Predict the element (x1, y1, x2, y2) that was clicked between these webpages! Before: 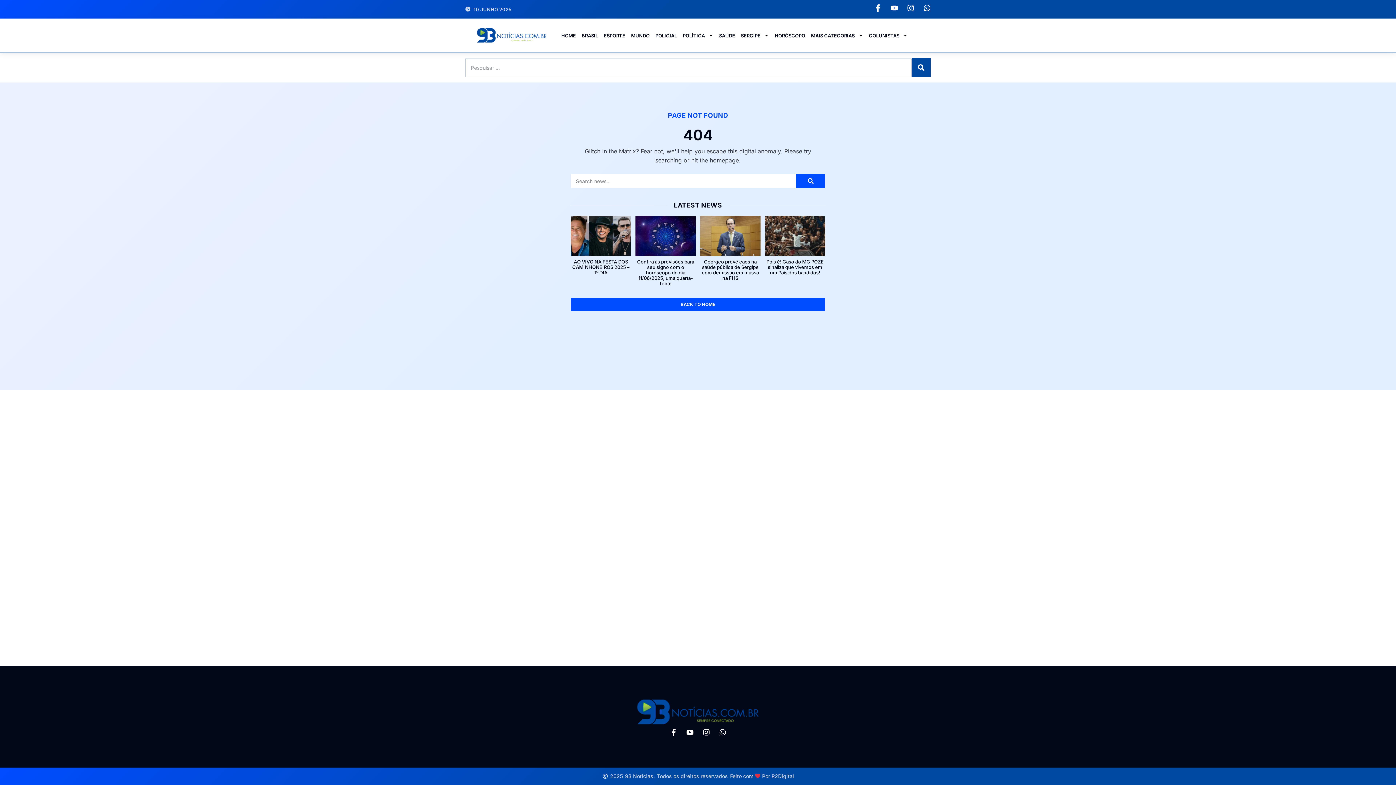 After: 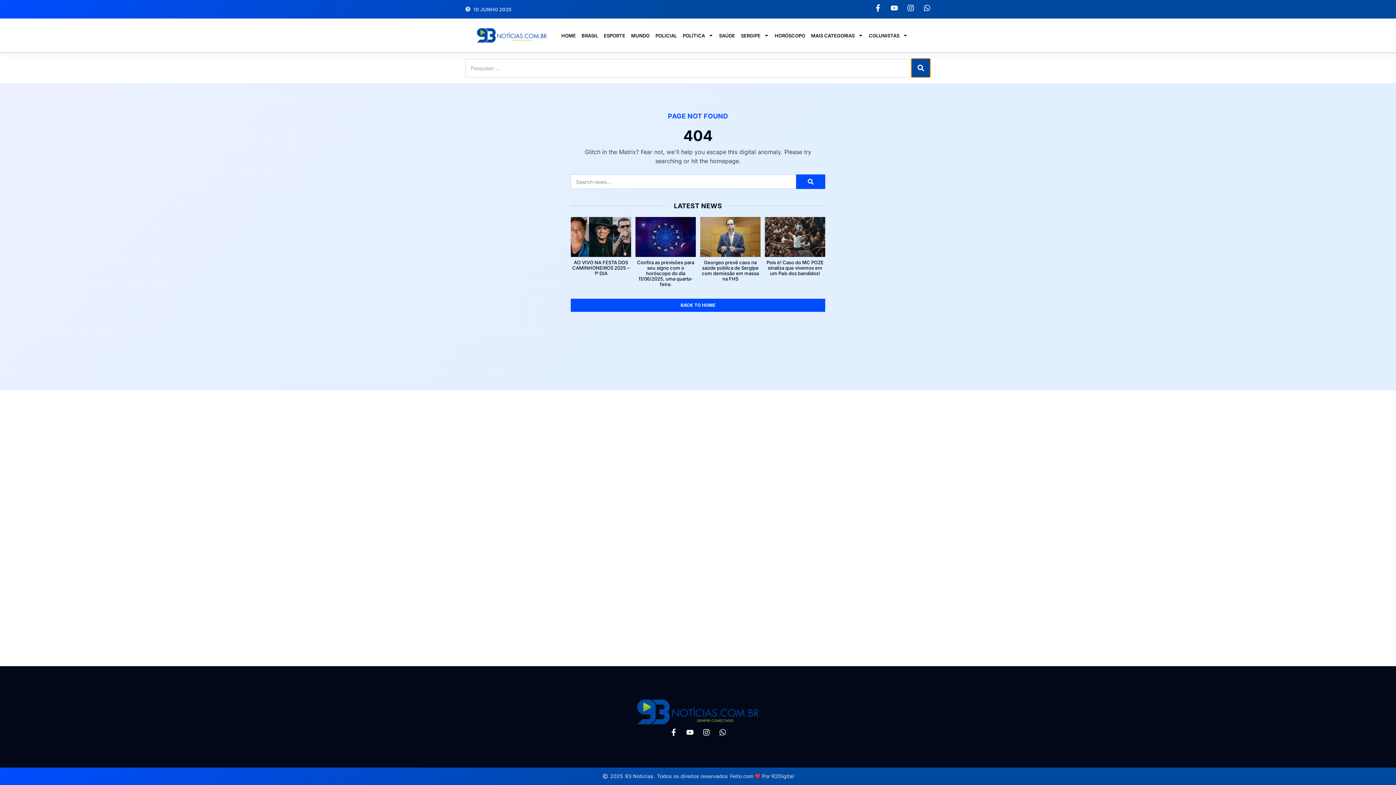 Action: bbox: (912, 58, 930, 77) label: Search submit